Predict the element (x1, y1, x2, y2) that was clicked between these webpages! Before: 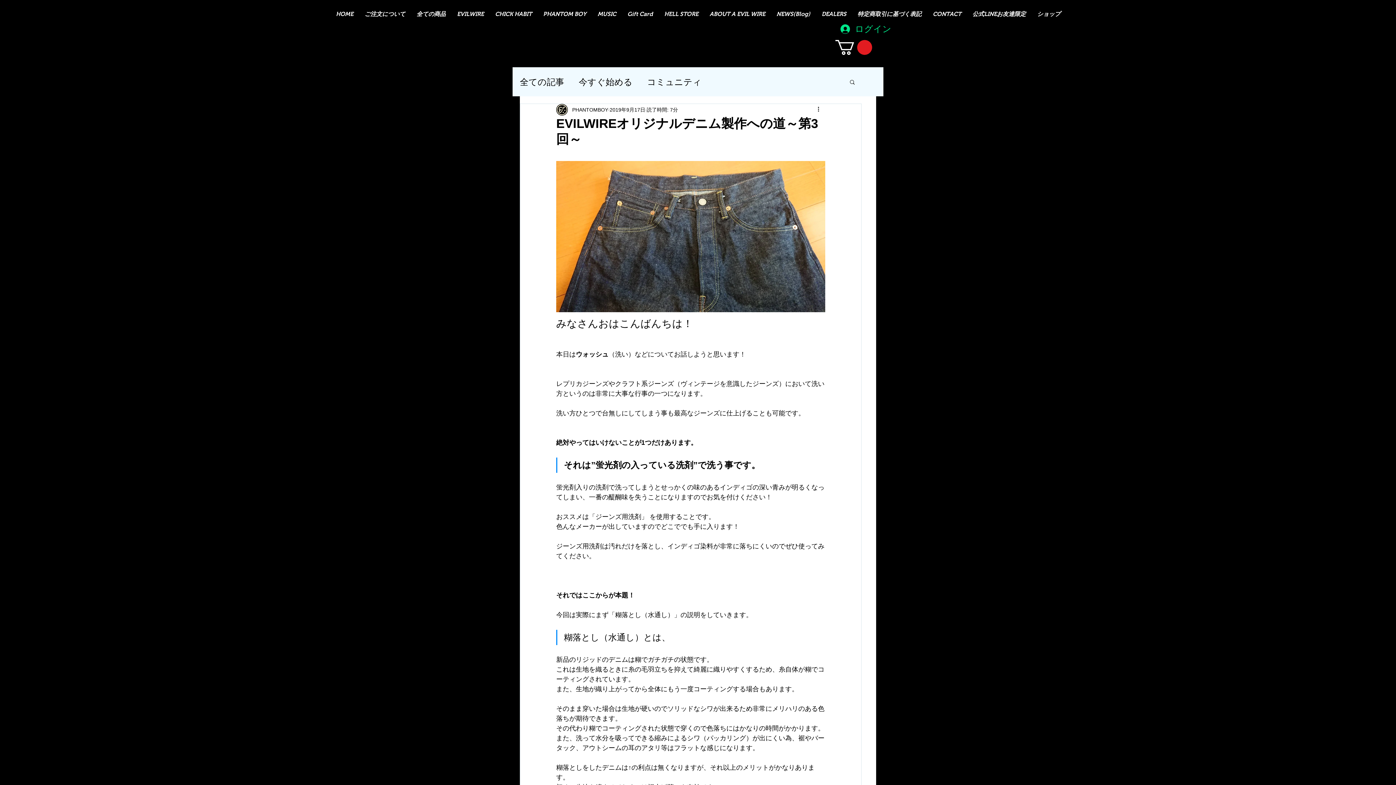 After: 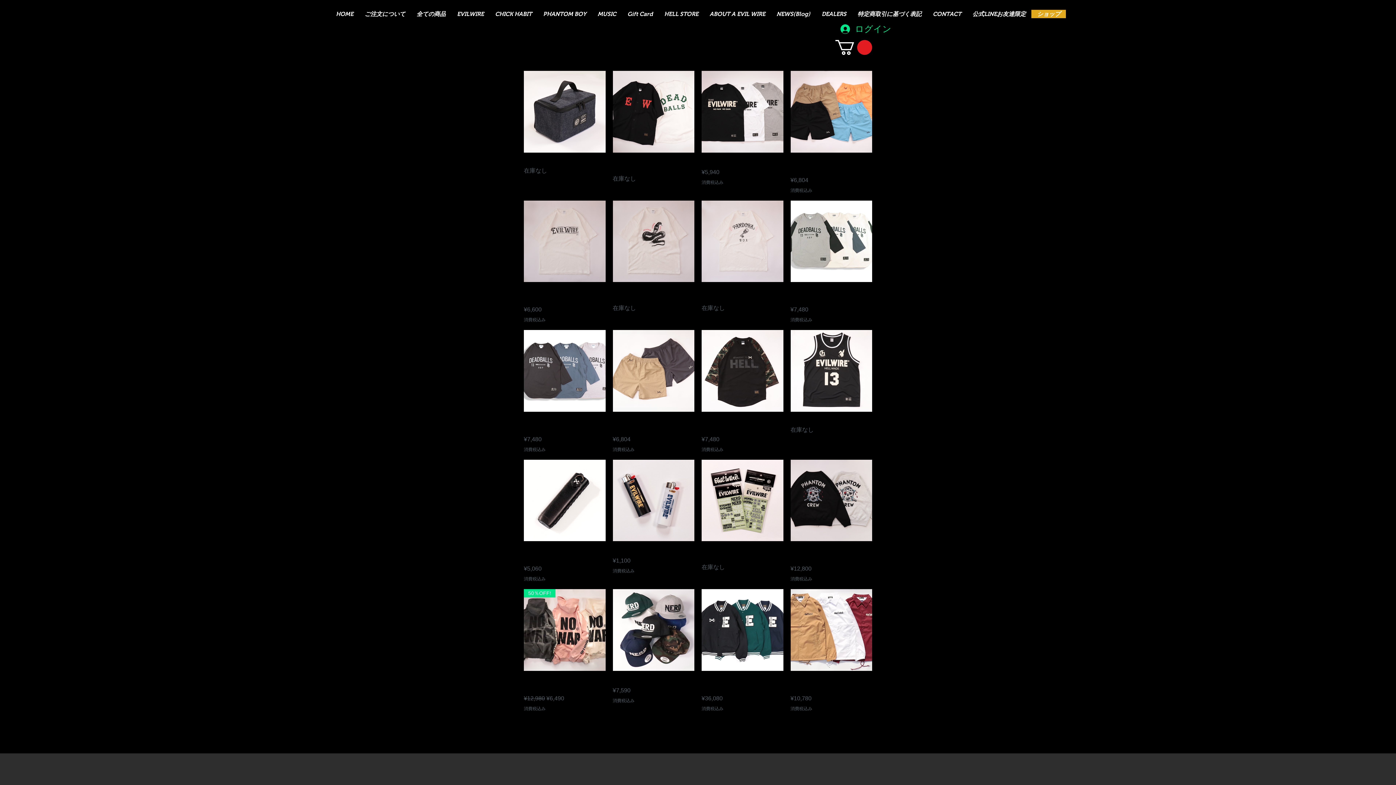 Action: bbox: (1031, 9, 1066, 18) label: ショップ